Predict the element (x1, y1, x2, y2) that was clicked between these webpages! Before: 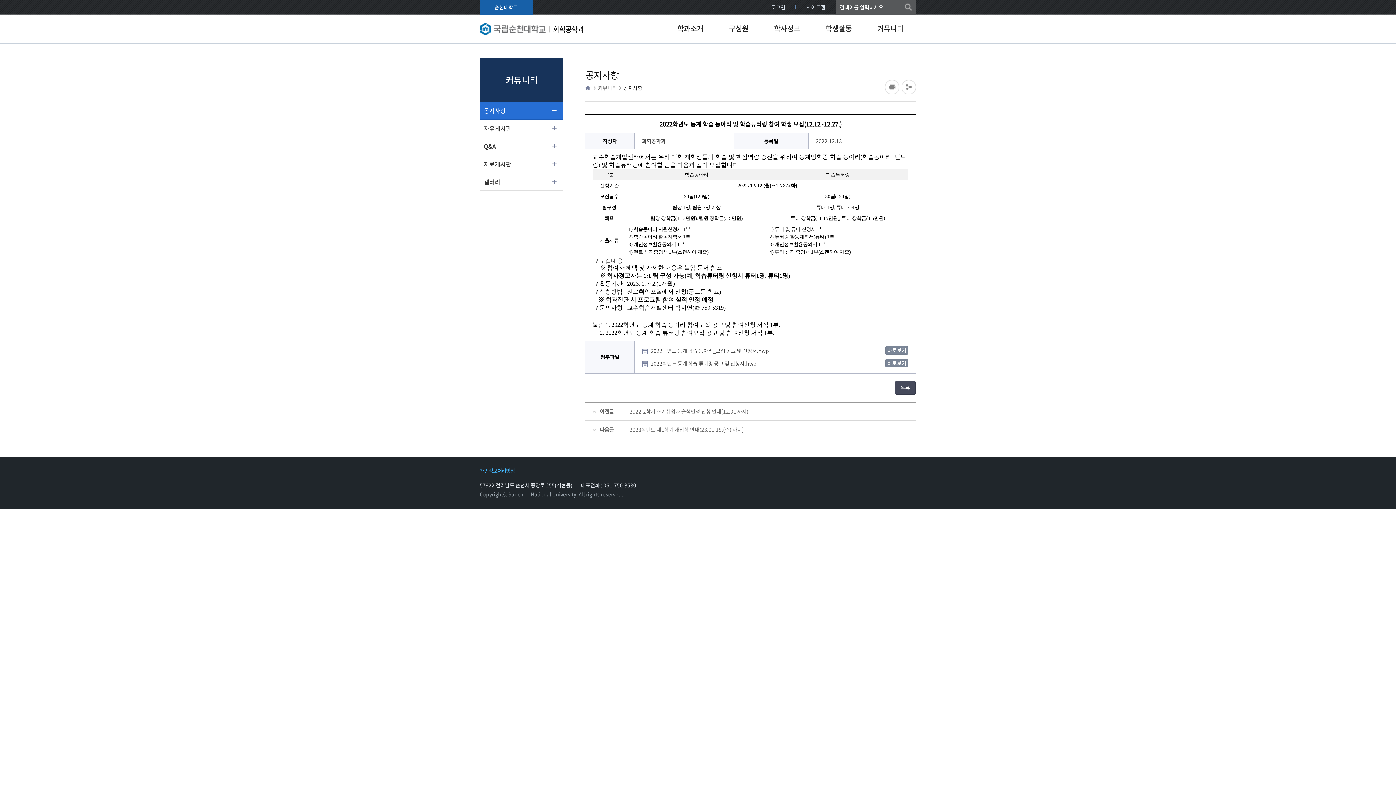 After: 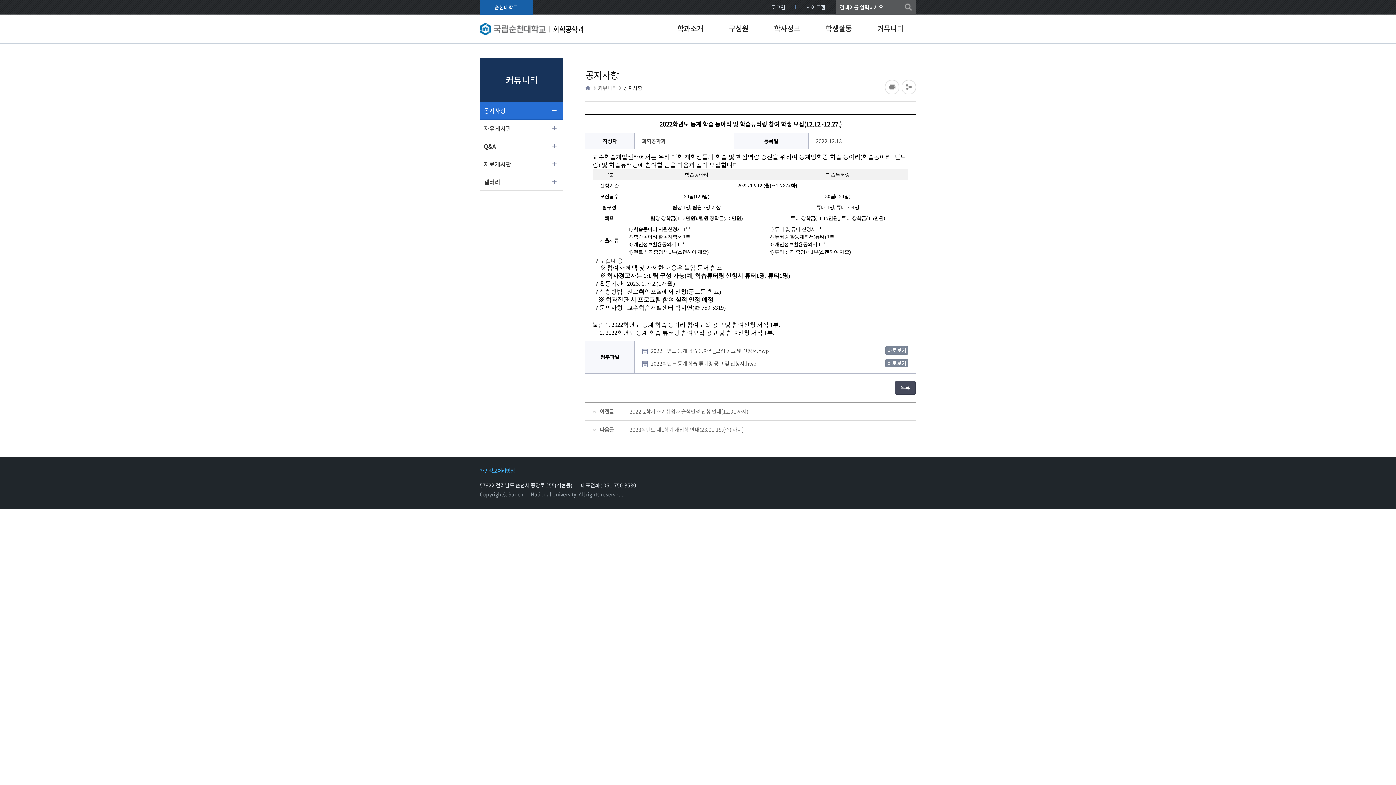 Action: label: 2022학년도 동계 학습 튜터링 공고 및 신청서.hwp  bbox: (642, 358, 879, 368)